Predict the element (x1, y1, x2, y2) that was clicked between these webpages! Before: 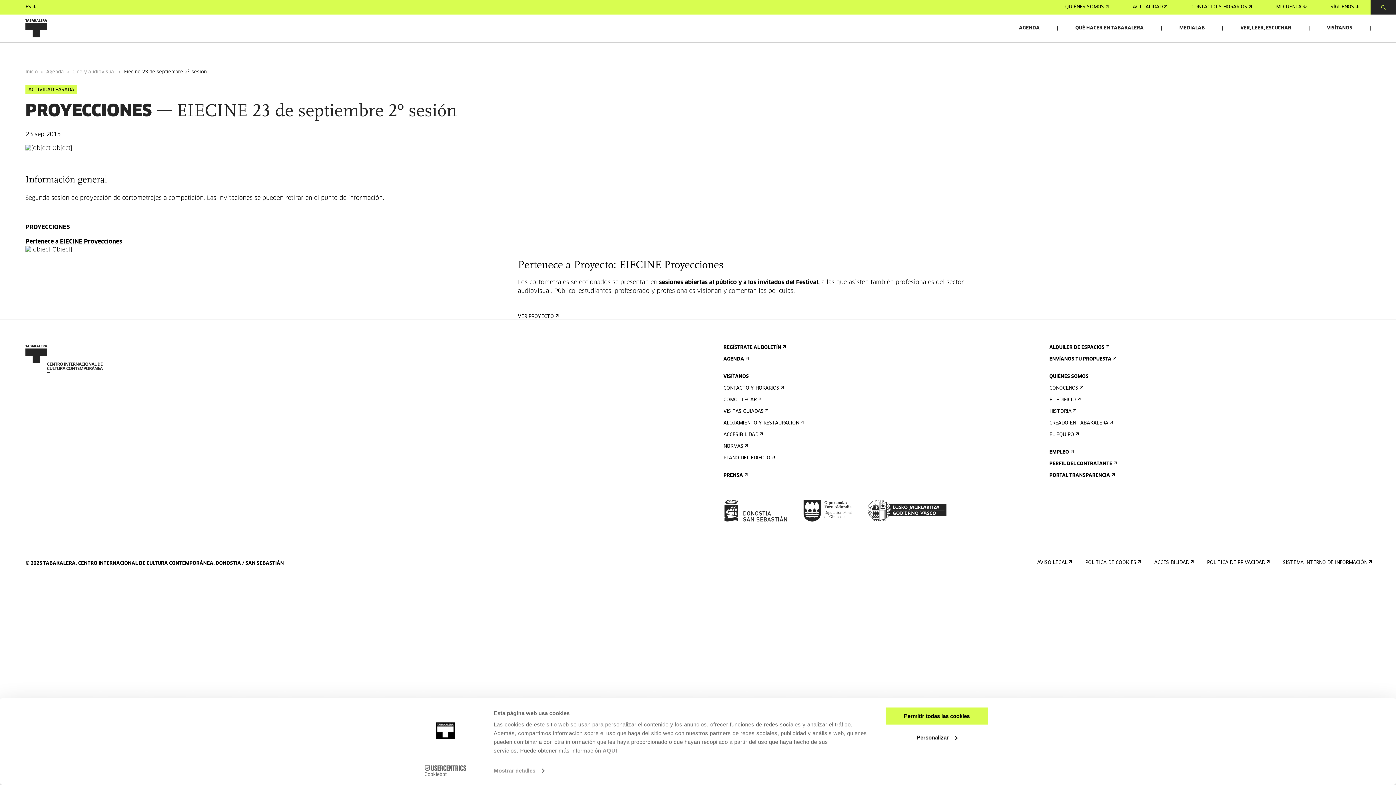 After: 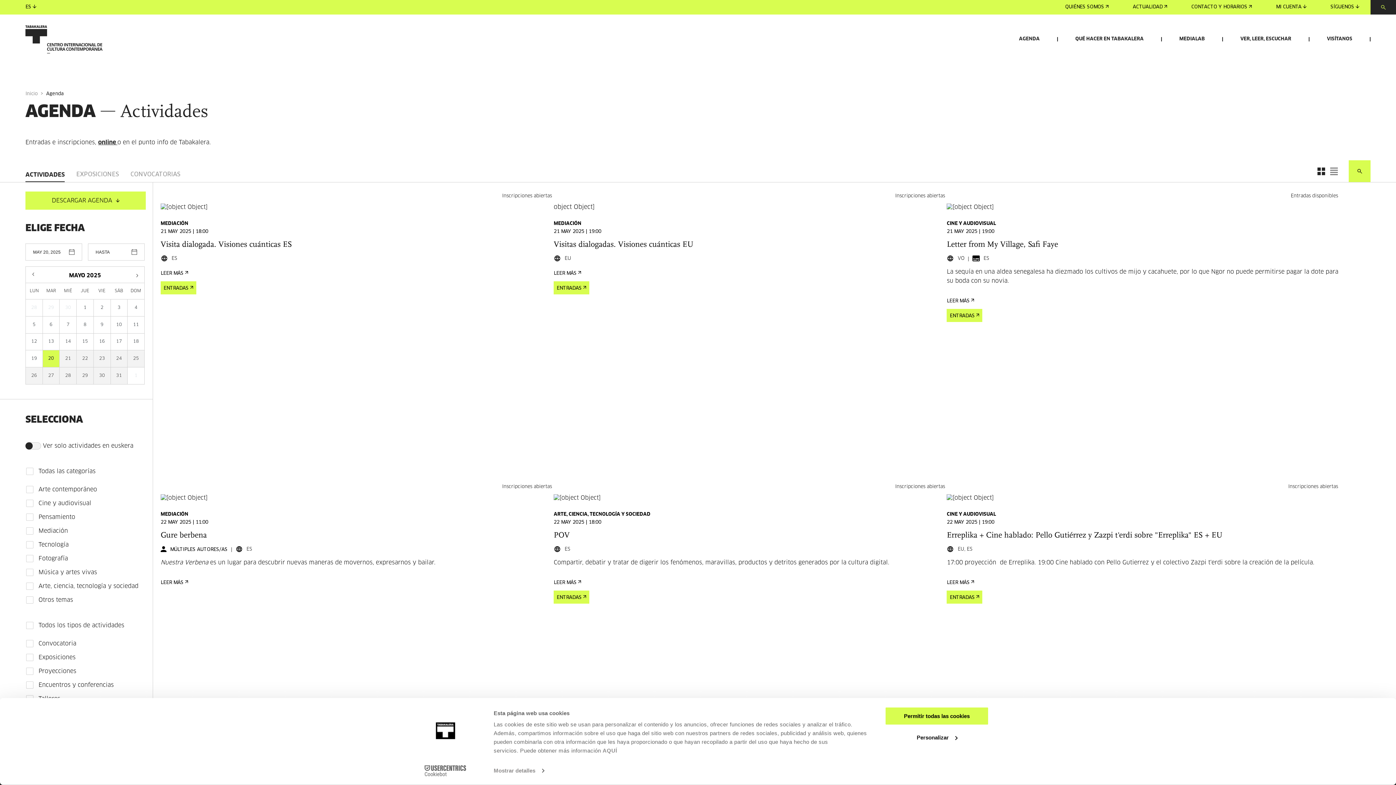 Action: bbox: (723, 356, 747, 362) label: AGENDA